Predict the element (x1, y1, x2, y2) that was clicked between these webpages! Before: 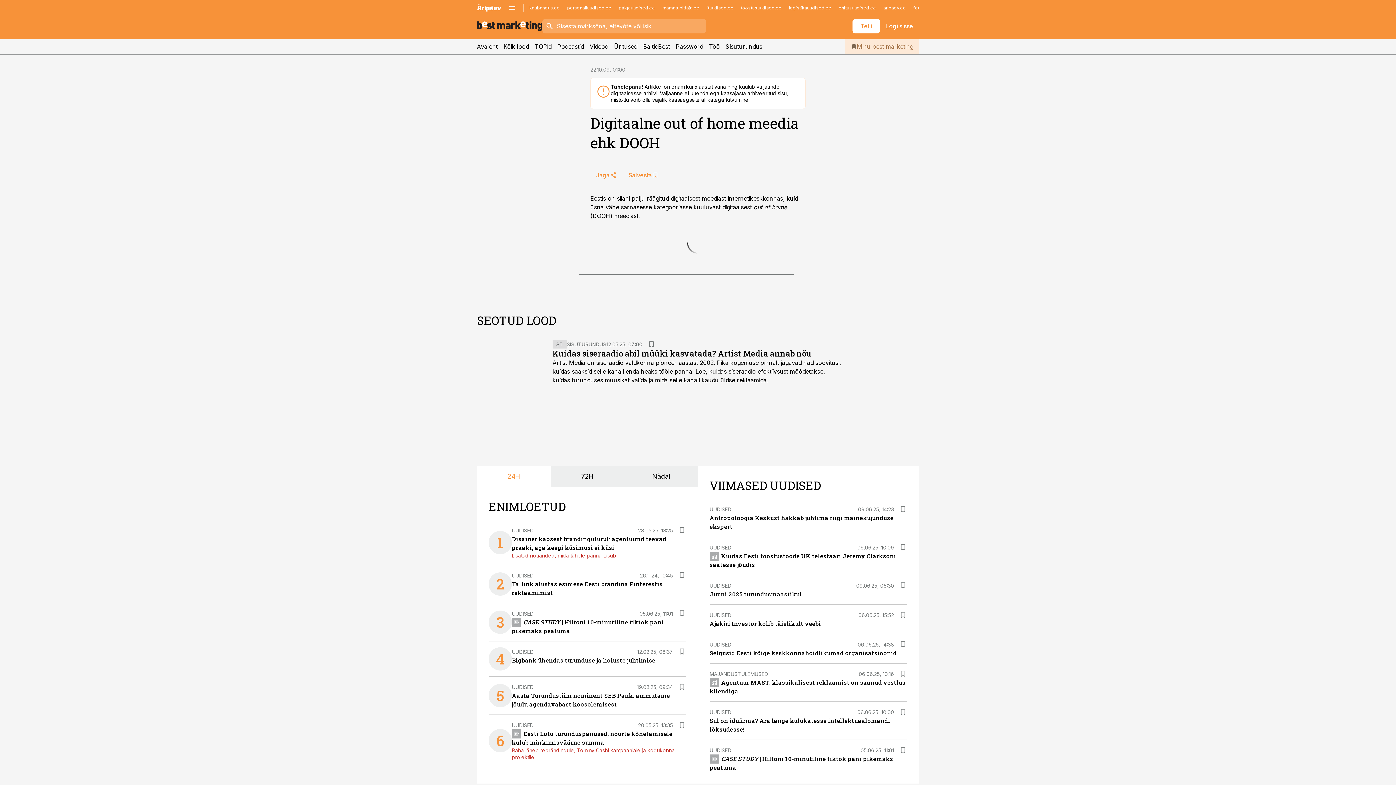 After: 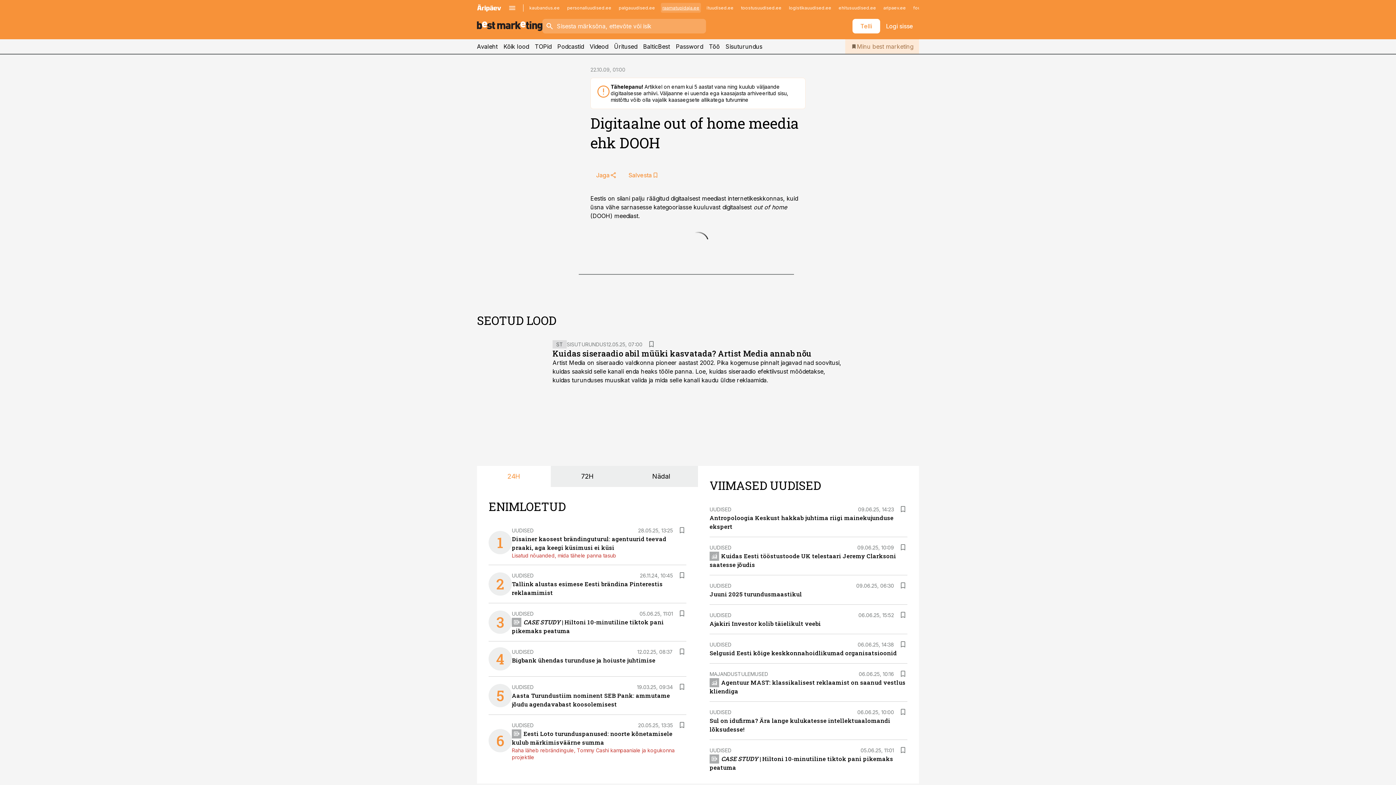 Action: label: raamatupidaja.ee bbox: (661, 2, 701, 12)